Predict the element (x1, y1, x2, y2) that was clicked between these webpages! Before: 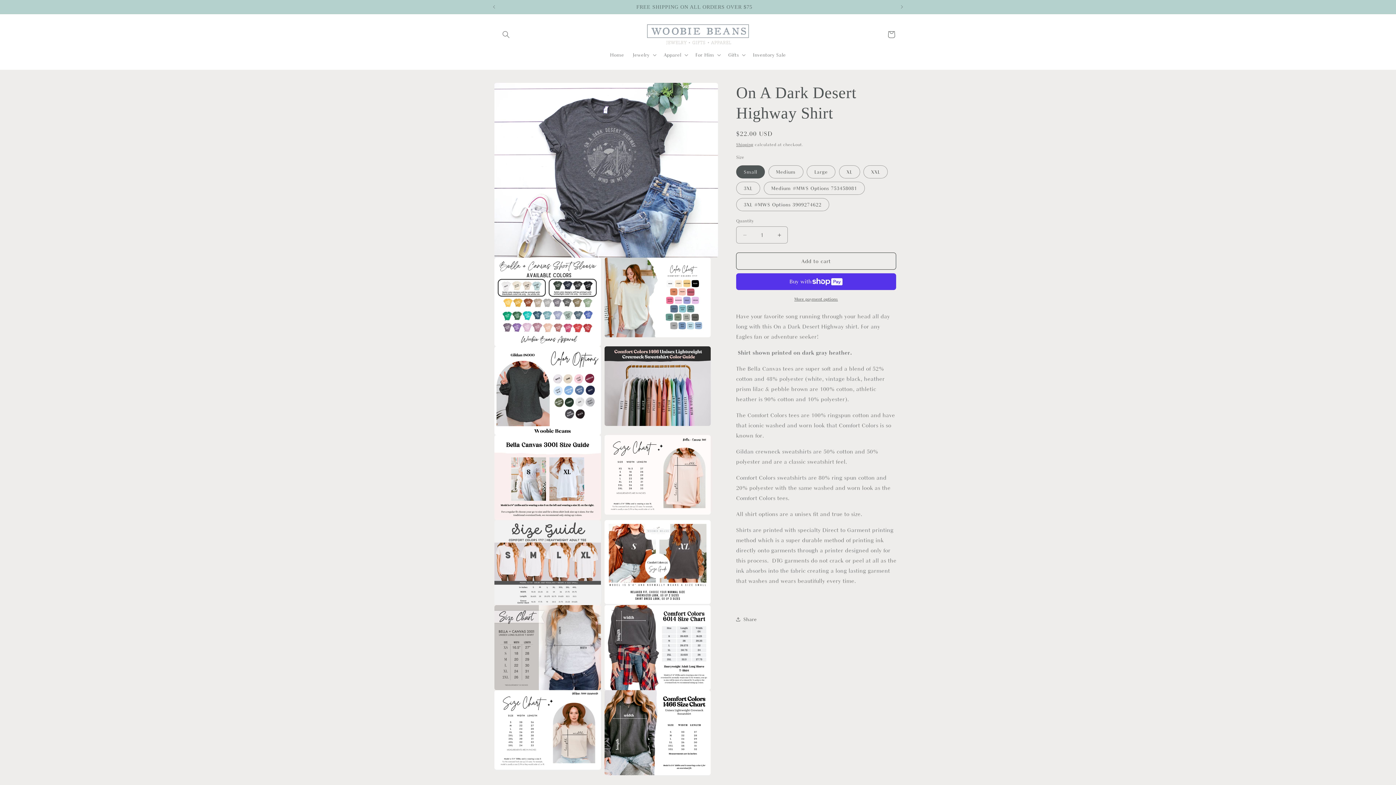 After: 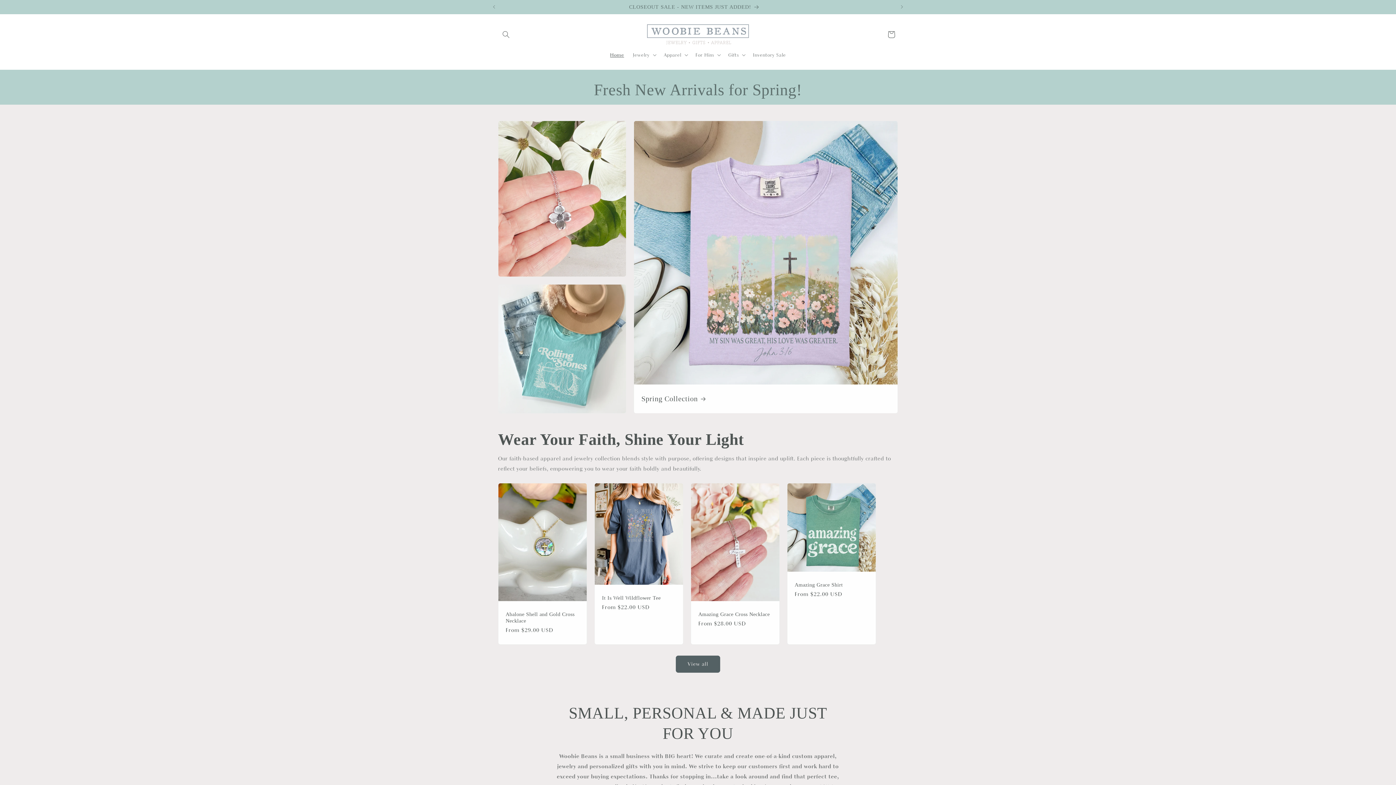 Action: bbox: (644, 21, 751, 47)